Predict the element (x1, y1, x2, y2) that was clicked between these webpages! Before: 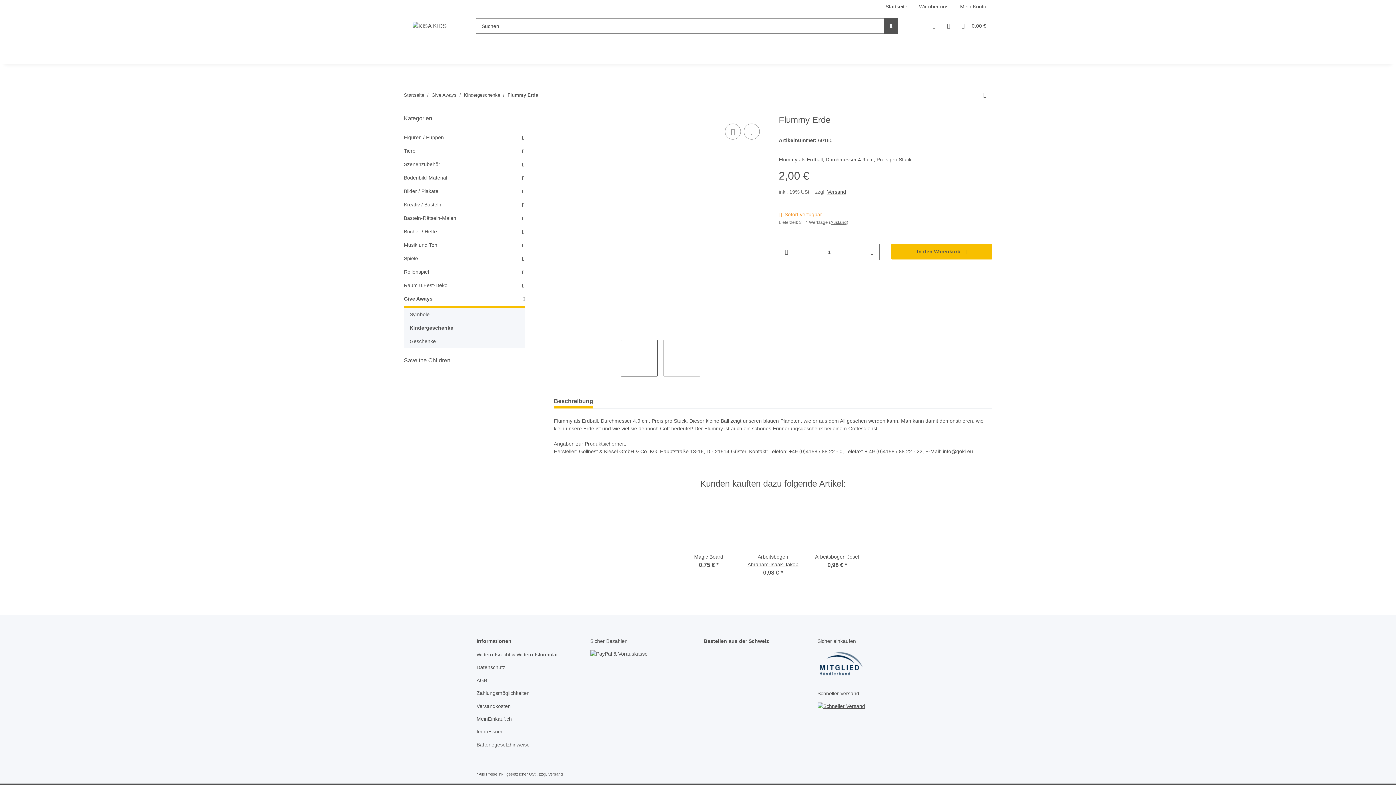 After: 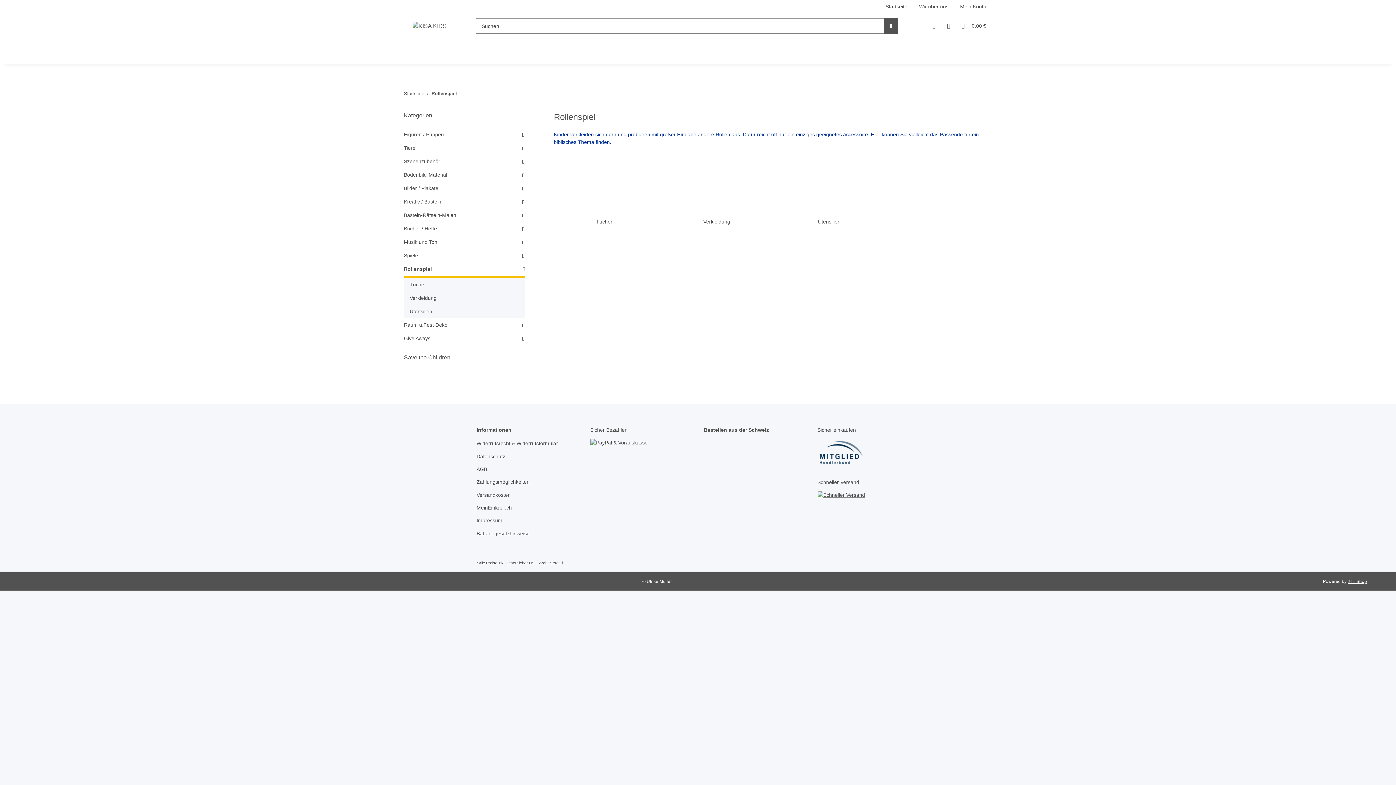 Action: label: Rollenspiel bbox: (404, 268, 429, 276)